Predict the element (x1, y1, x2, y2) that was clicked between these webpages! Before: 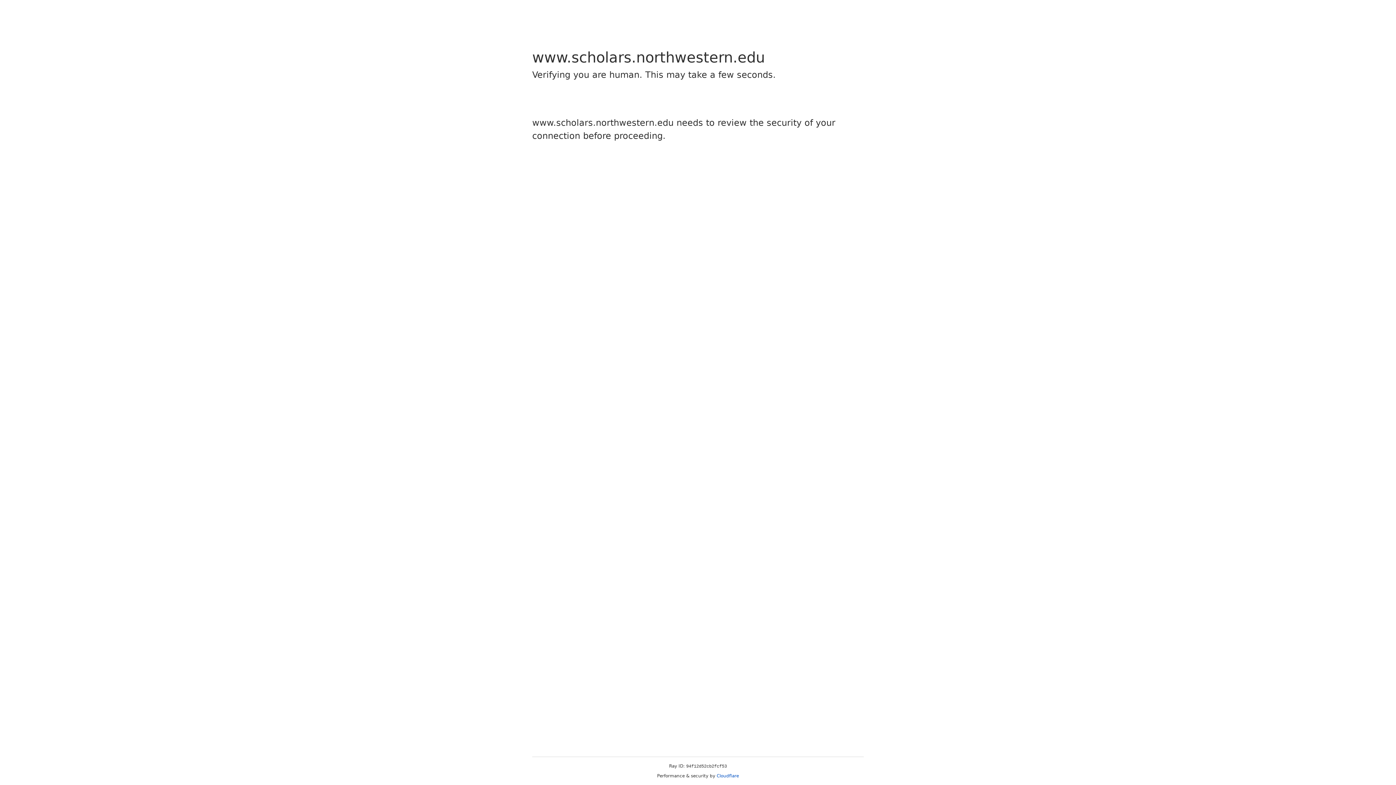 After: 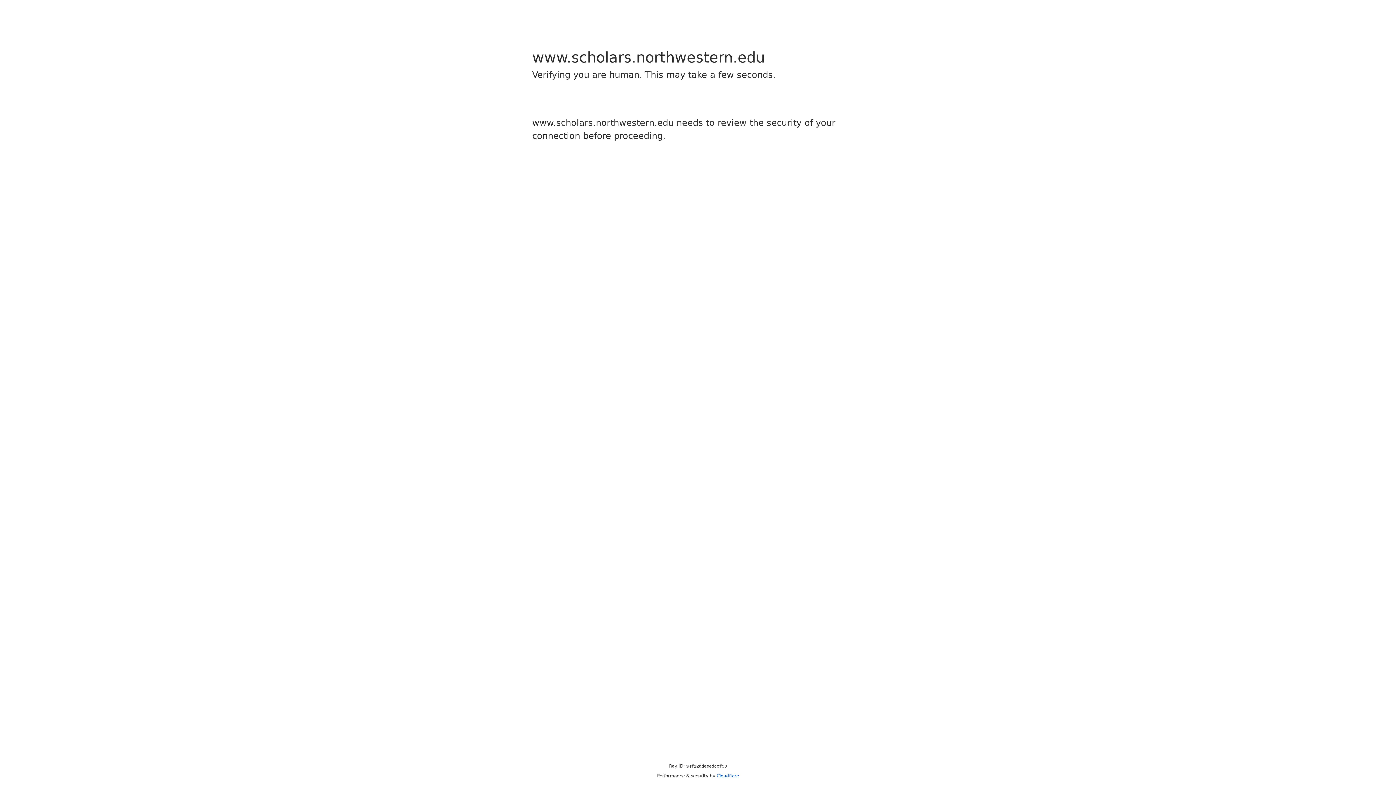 Action: label: Cloudflare bbox: (716, 773, 739, 778)